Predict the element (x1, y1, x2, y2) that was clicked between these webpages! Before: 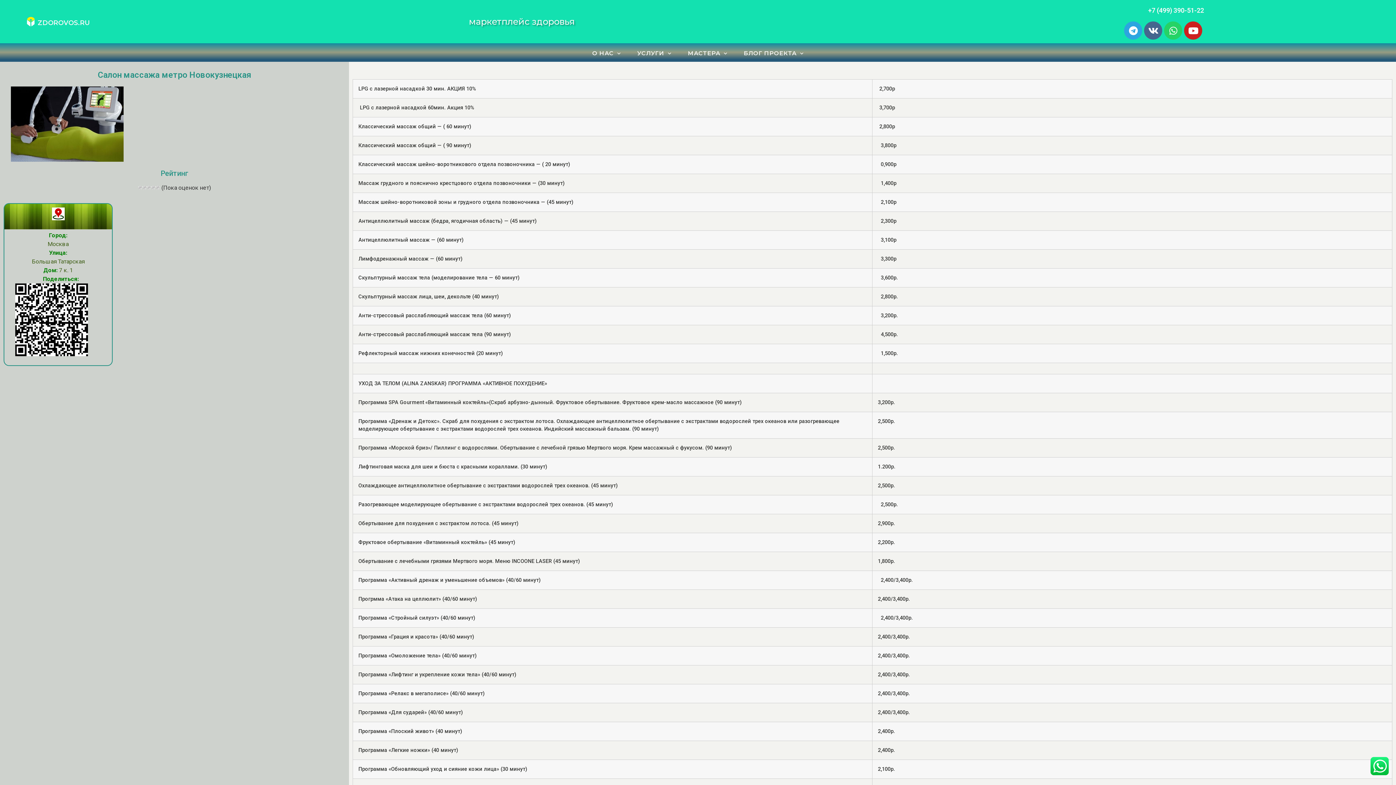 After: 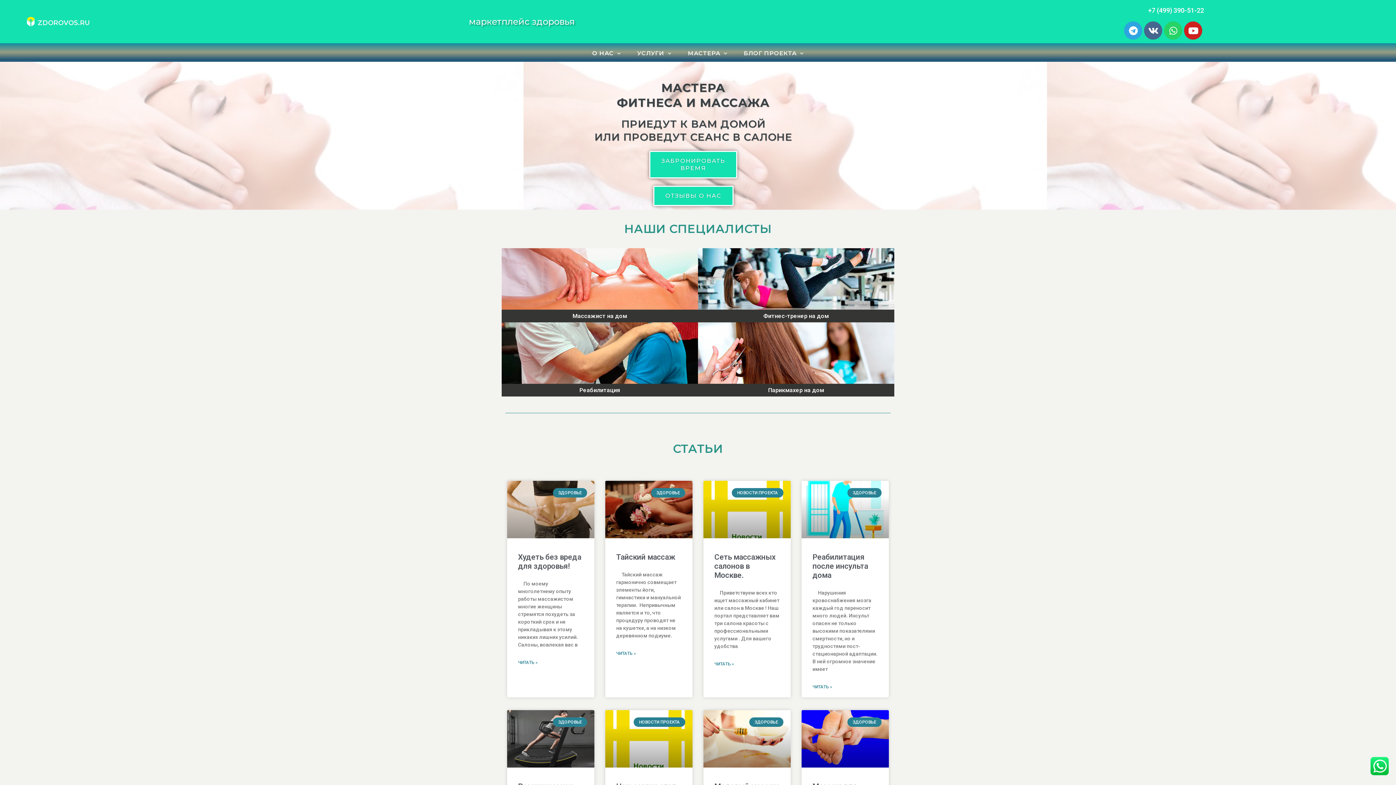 Action: bbox: (37, 18, 90, 26) label: ZDOROVOS.RU